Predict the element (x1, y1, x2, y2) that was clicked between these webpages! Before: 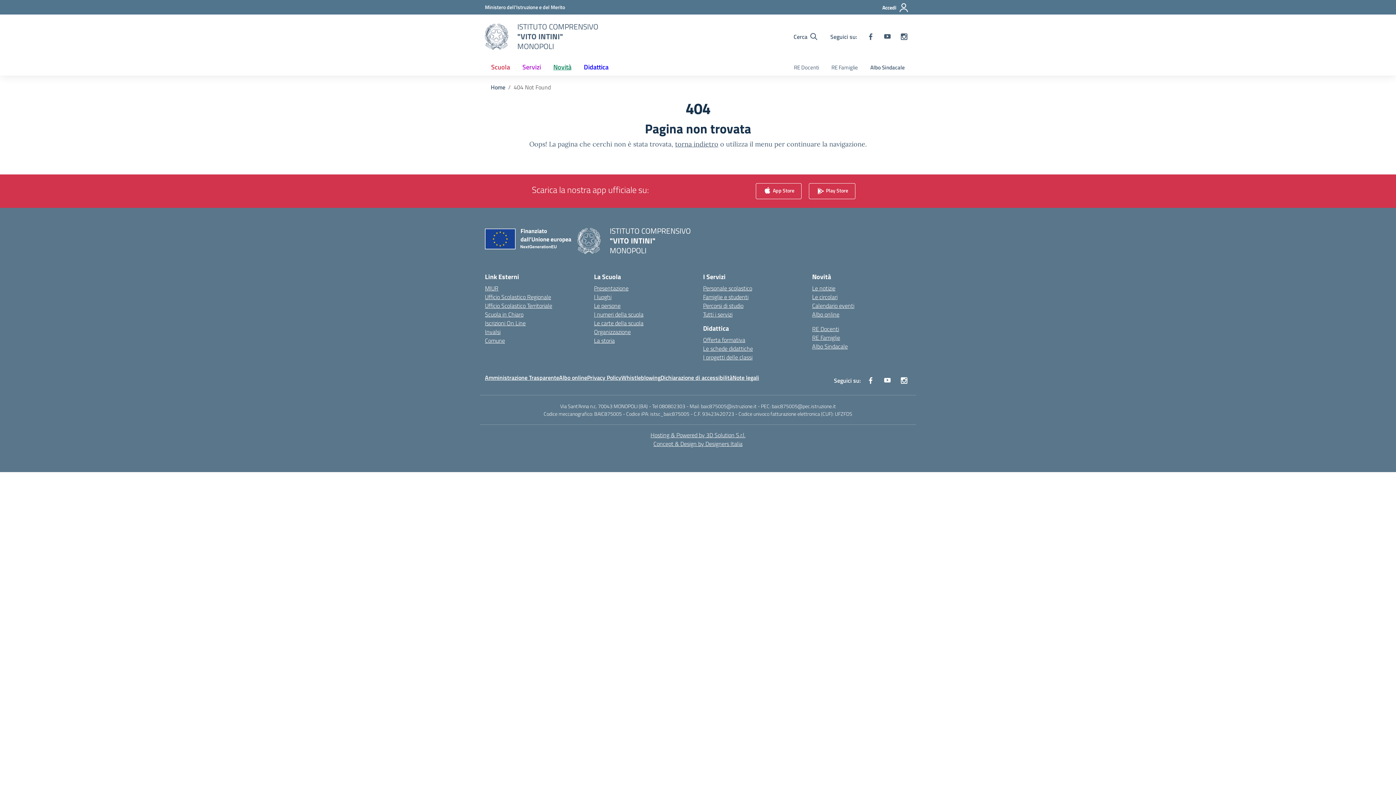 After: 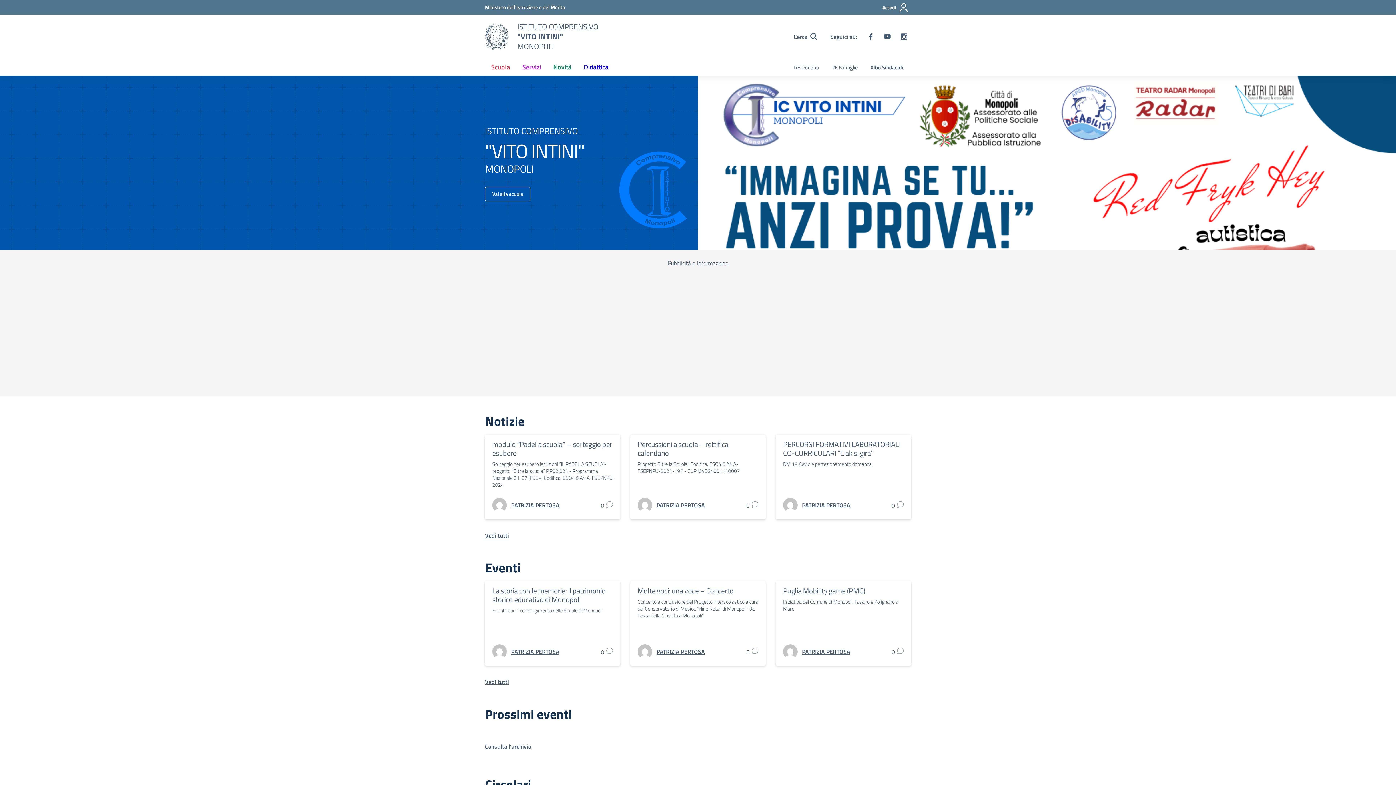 Action: label: ISTITUTO COMPRENSIVO
"VITO INTINI"
MONOPOLI bbox: (609, 226, 691, 255)